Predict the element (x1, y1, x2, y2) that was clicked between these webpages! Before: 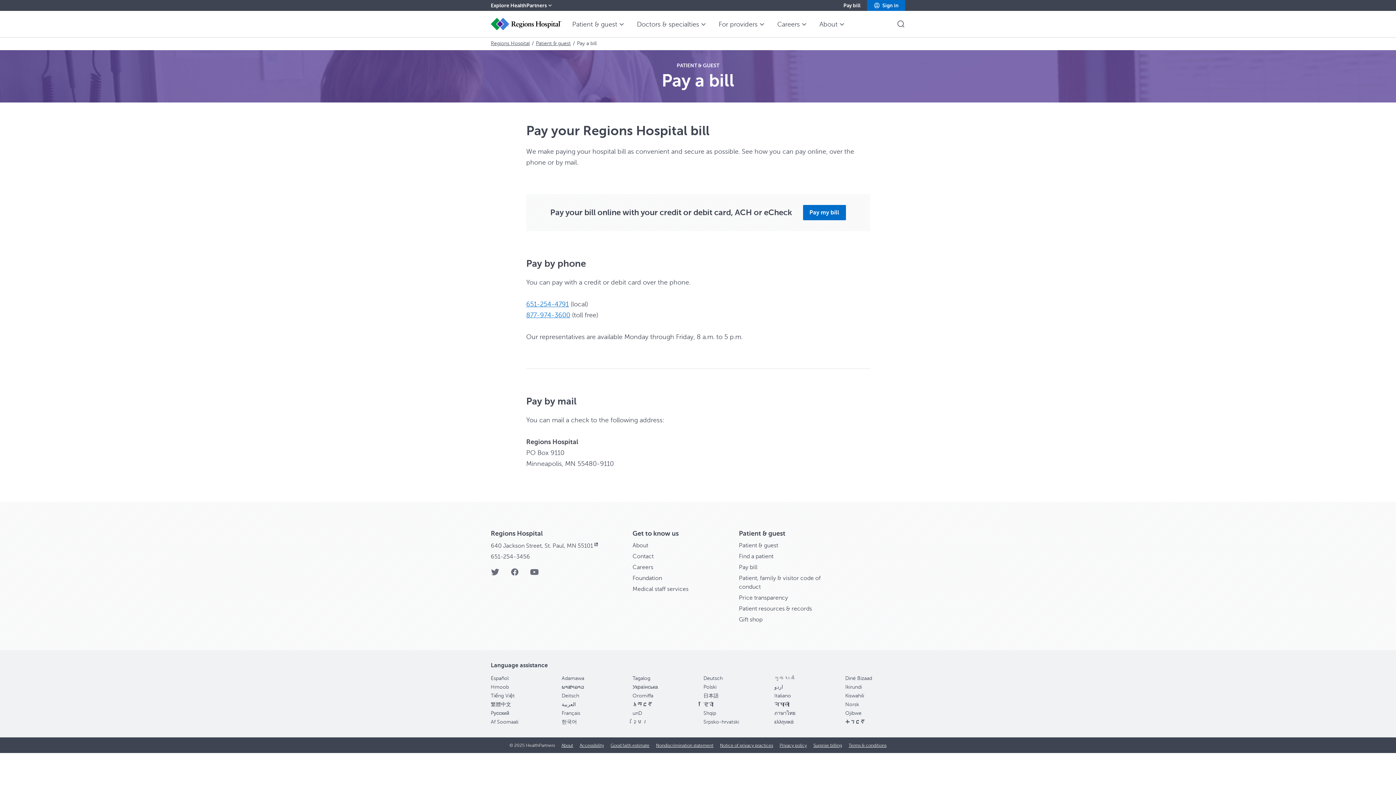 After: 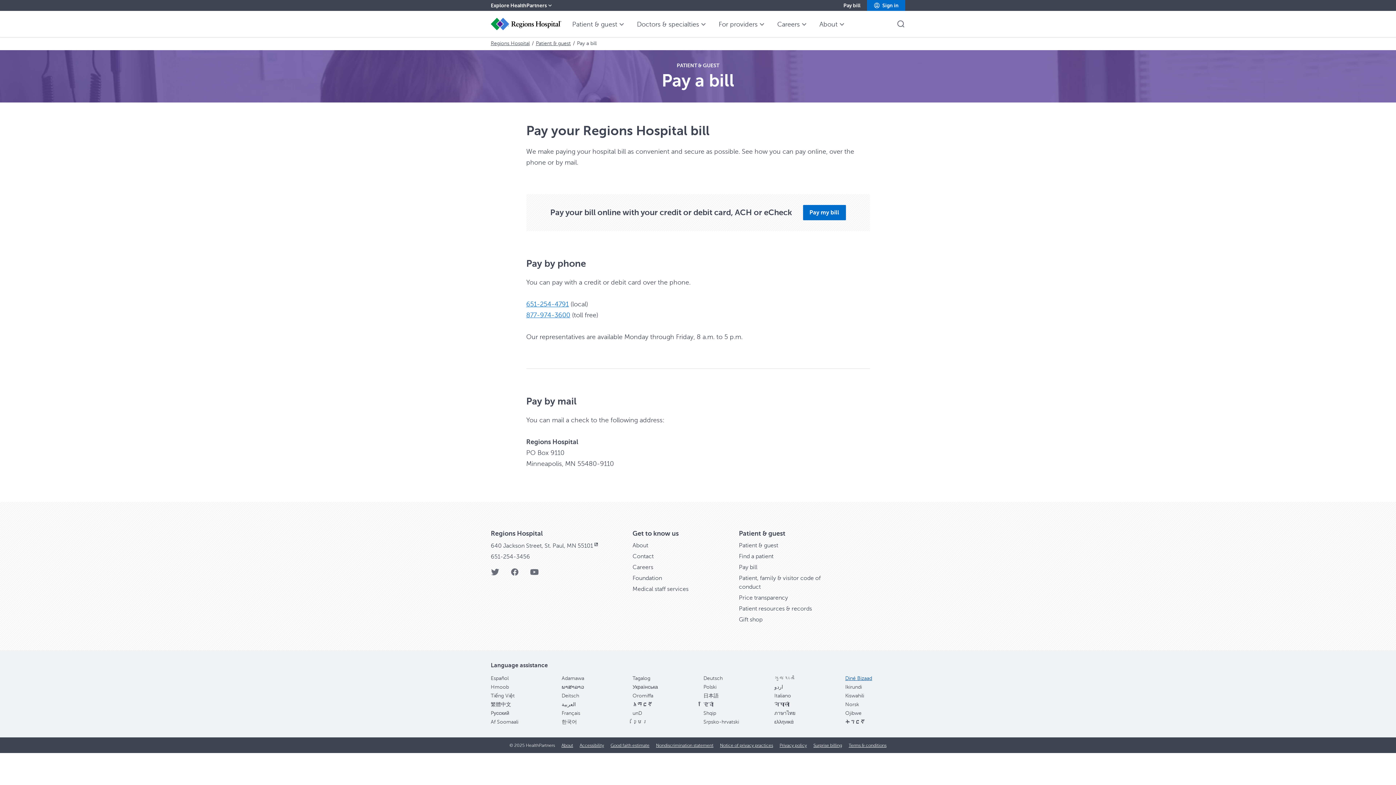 Action: bbox: (845, 676, 872, 681) label: Diné Bizaad